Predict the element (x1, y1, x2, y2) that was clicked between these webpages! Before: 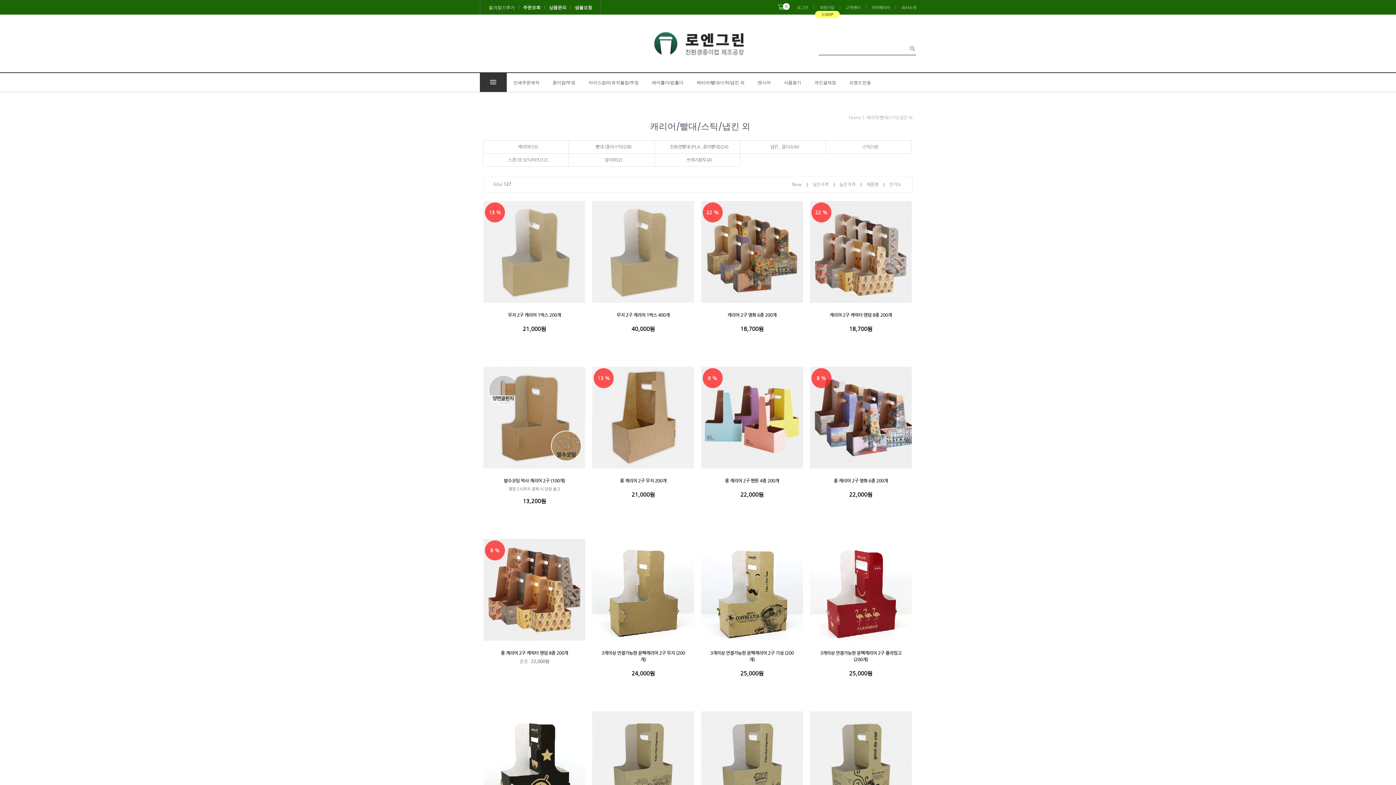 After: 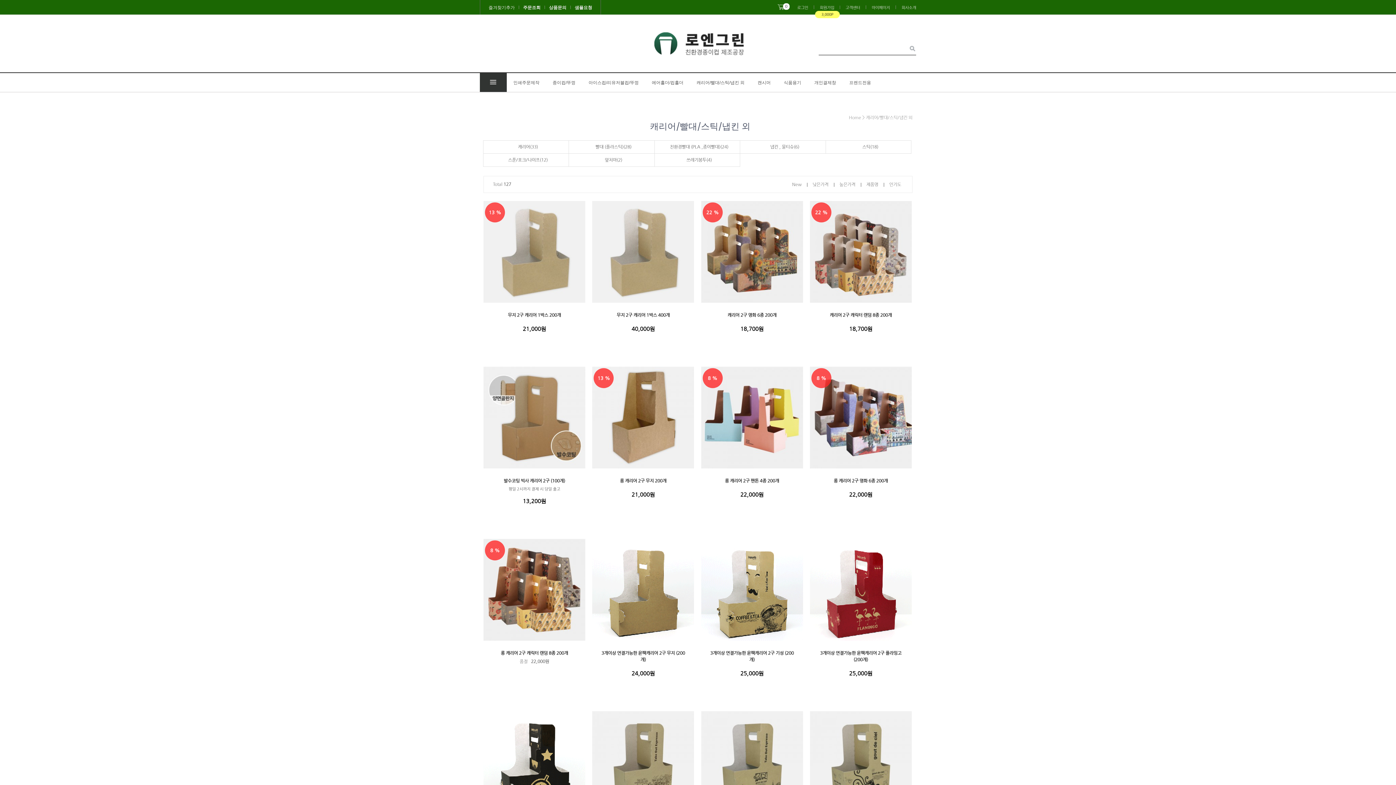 Action: label: 캐리어/빨대/스틱/냅킨 외 bbox: (696, 80, 744, 85)